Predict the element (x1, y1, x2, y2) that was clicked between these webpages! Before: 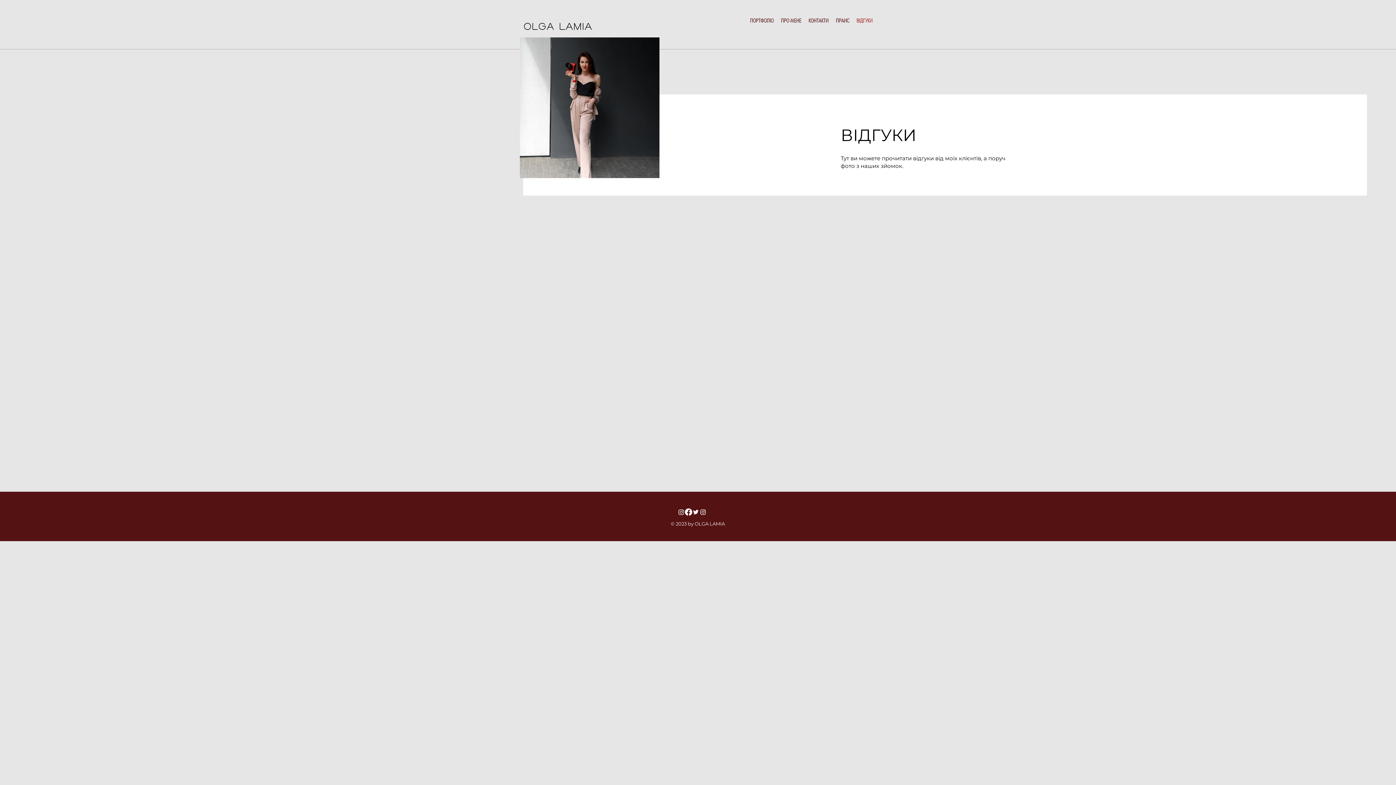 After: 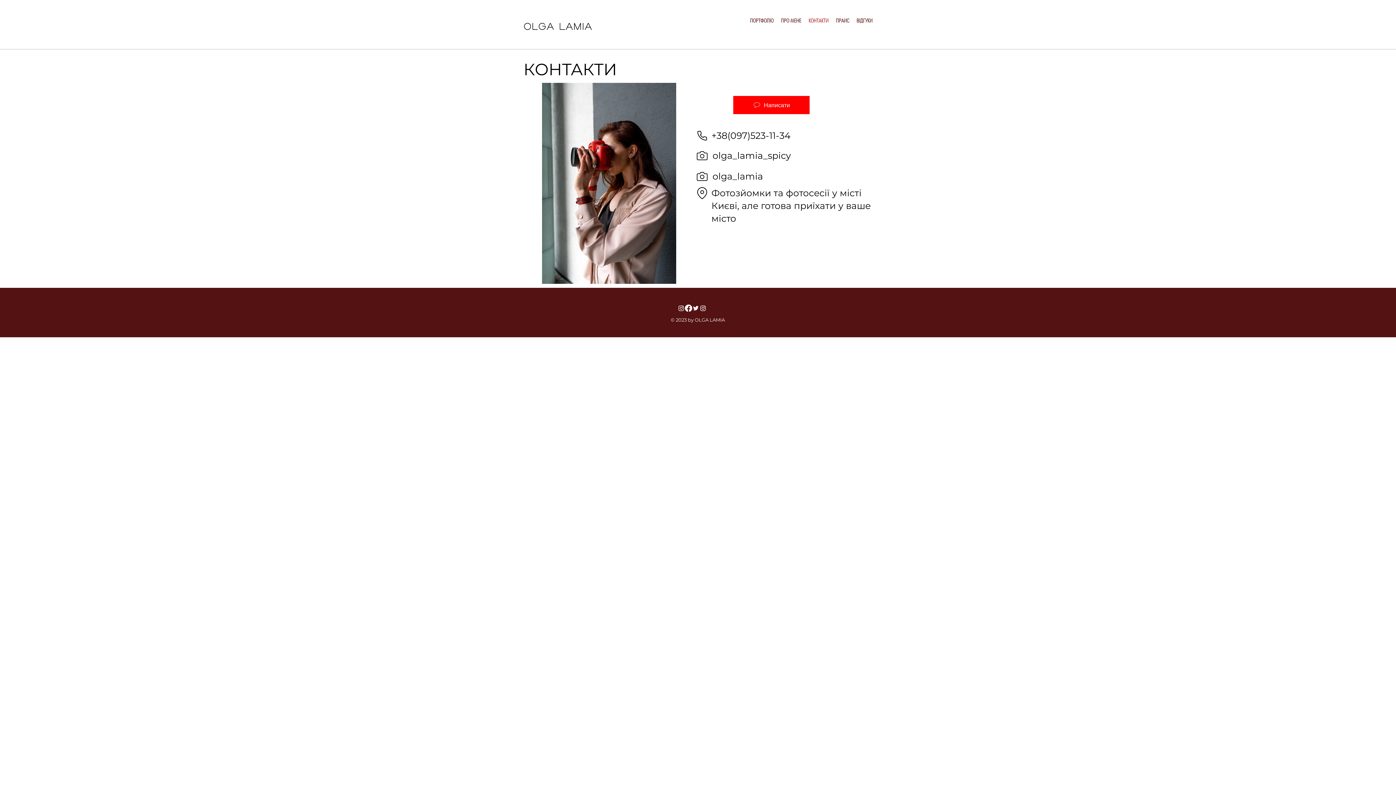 Action: label: КОНТАКТИ bbox: (805, 11, 832, 29)